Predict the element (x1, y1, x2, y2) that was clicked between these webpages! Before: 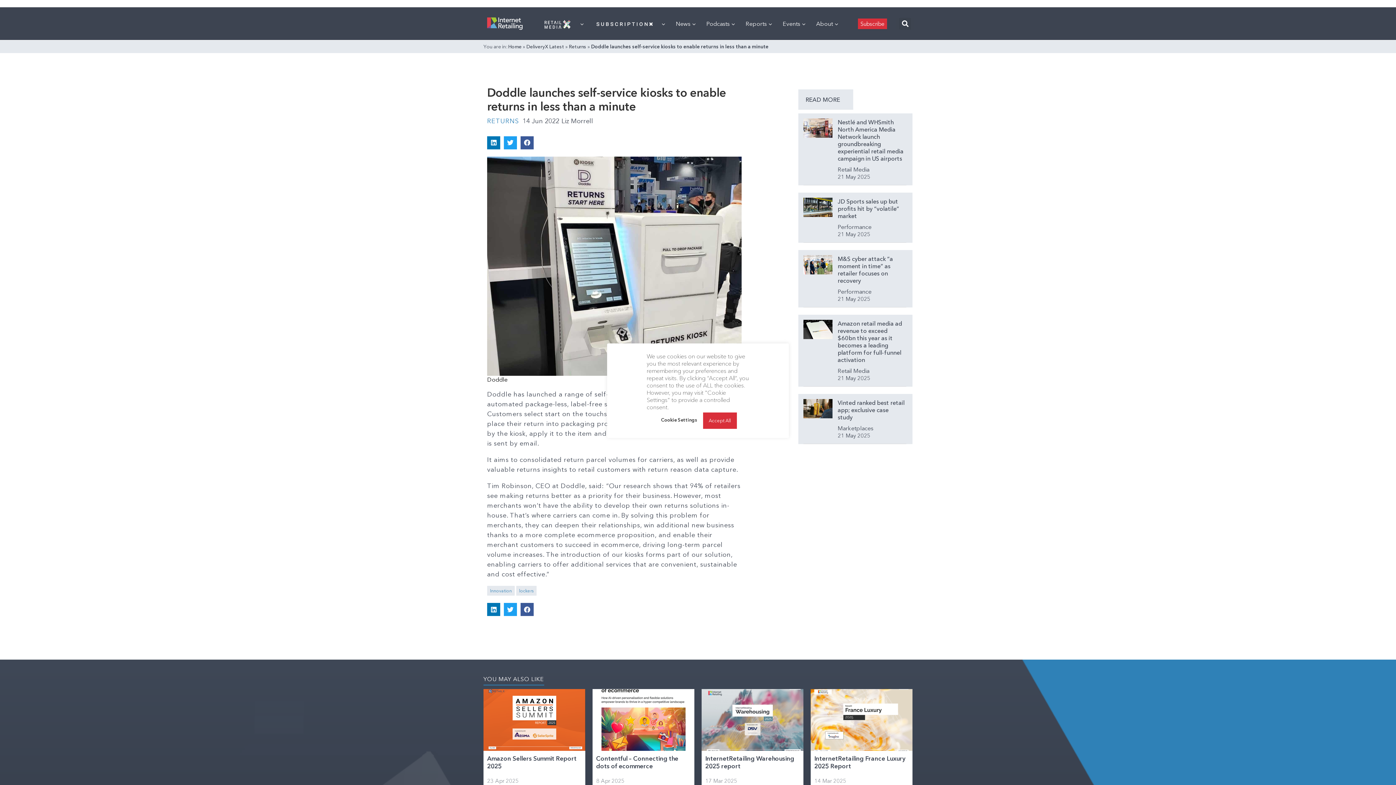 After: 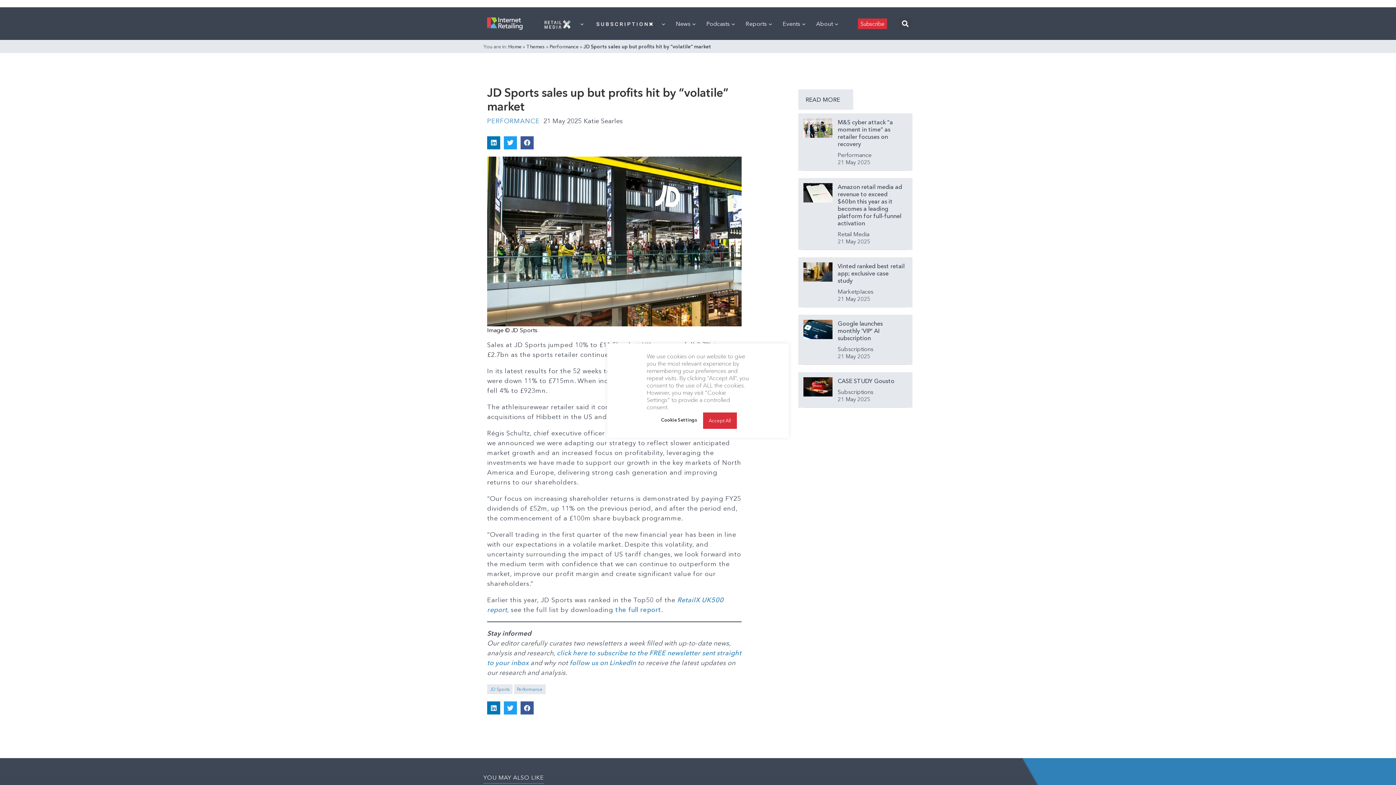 Action: bbox: (837, 197, 905, 219) label: JD Sports sales up but profits hit by “volatile” market